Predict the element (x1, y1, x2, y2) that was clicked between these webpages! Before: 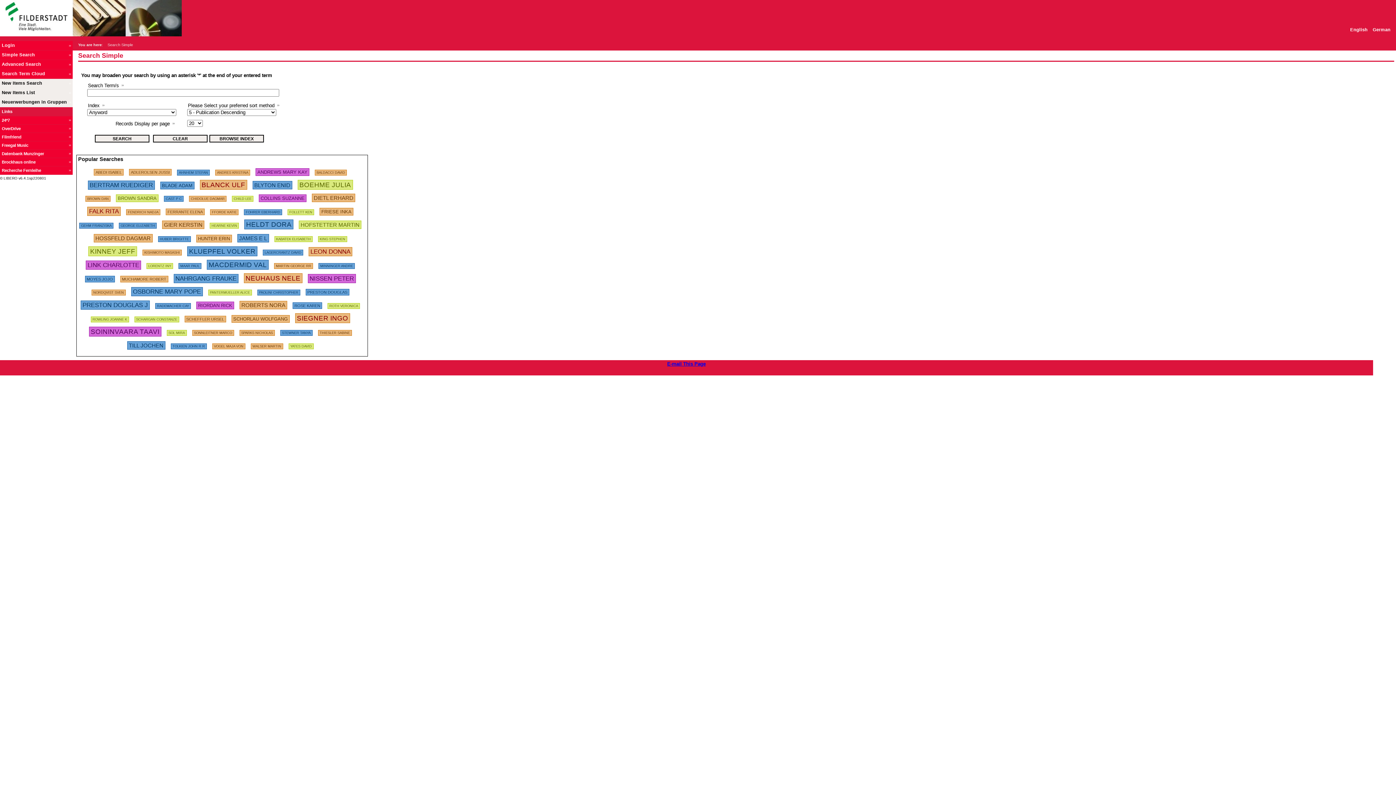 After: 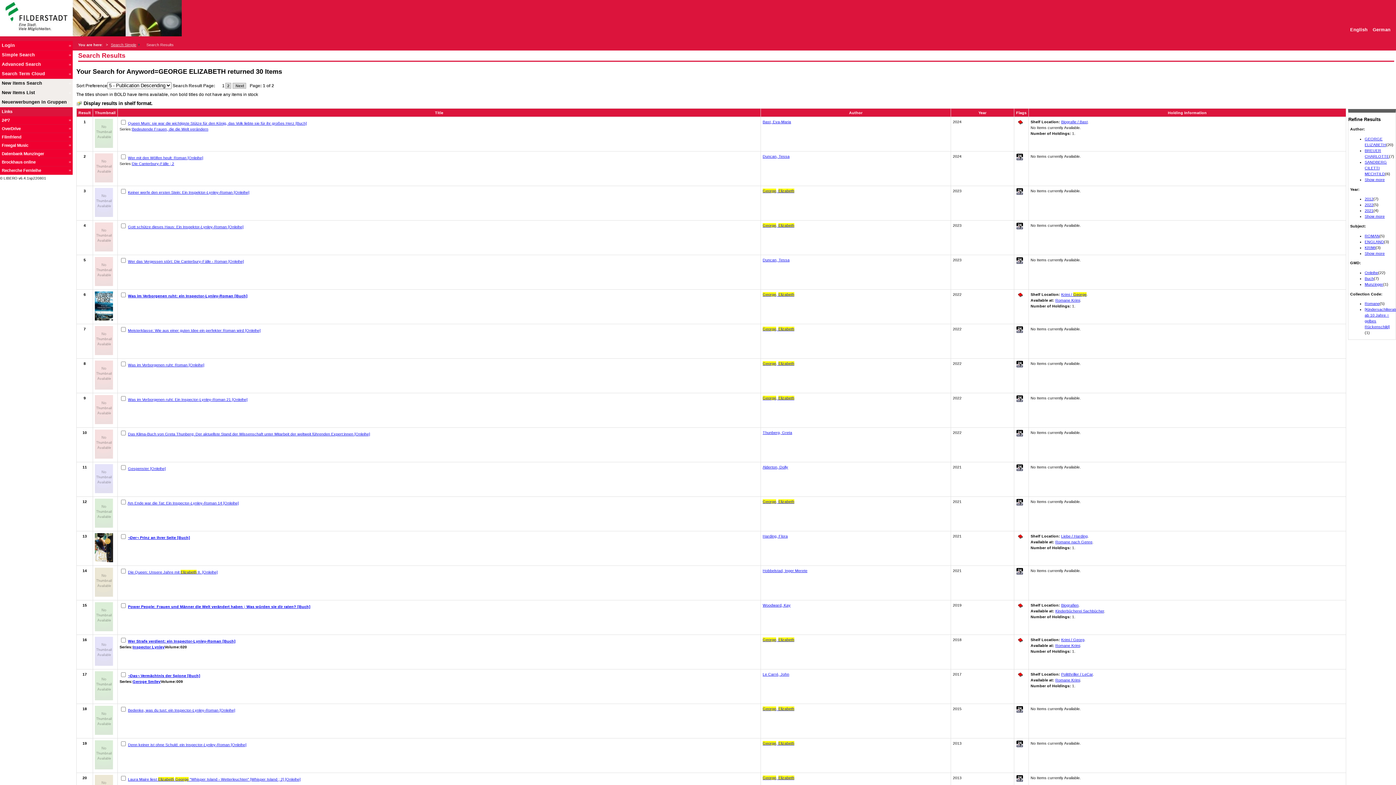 Action: bbox: (118, 220, 156, 228) label: GEORGE ELIZABETH